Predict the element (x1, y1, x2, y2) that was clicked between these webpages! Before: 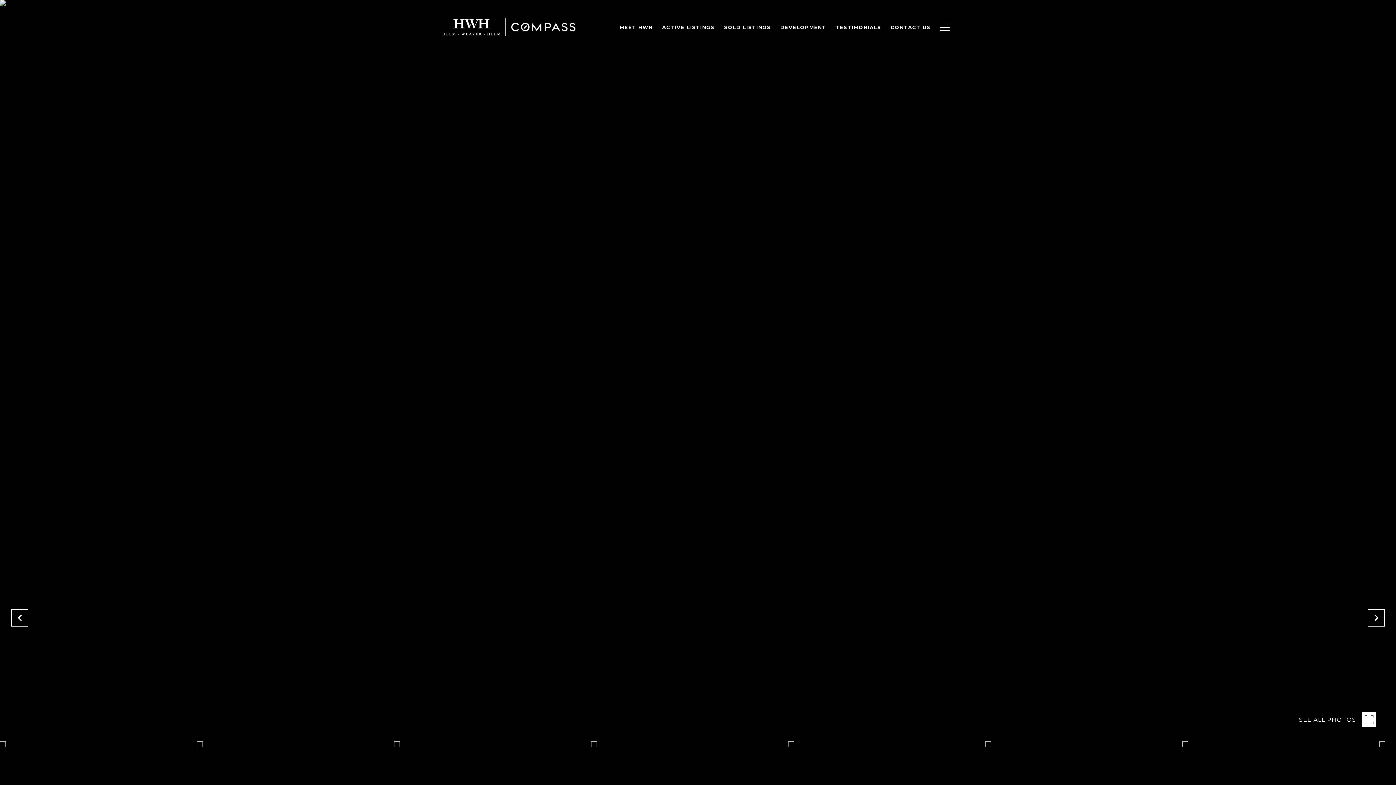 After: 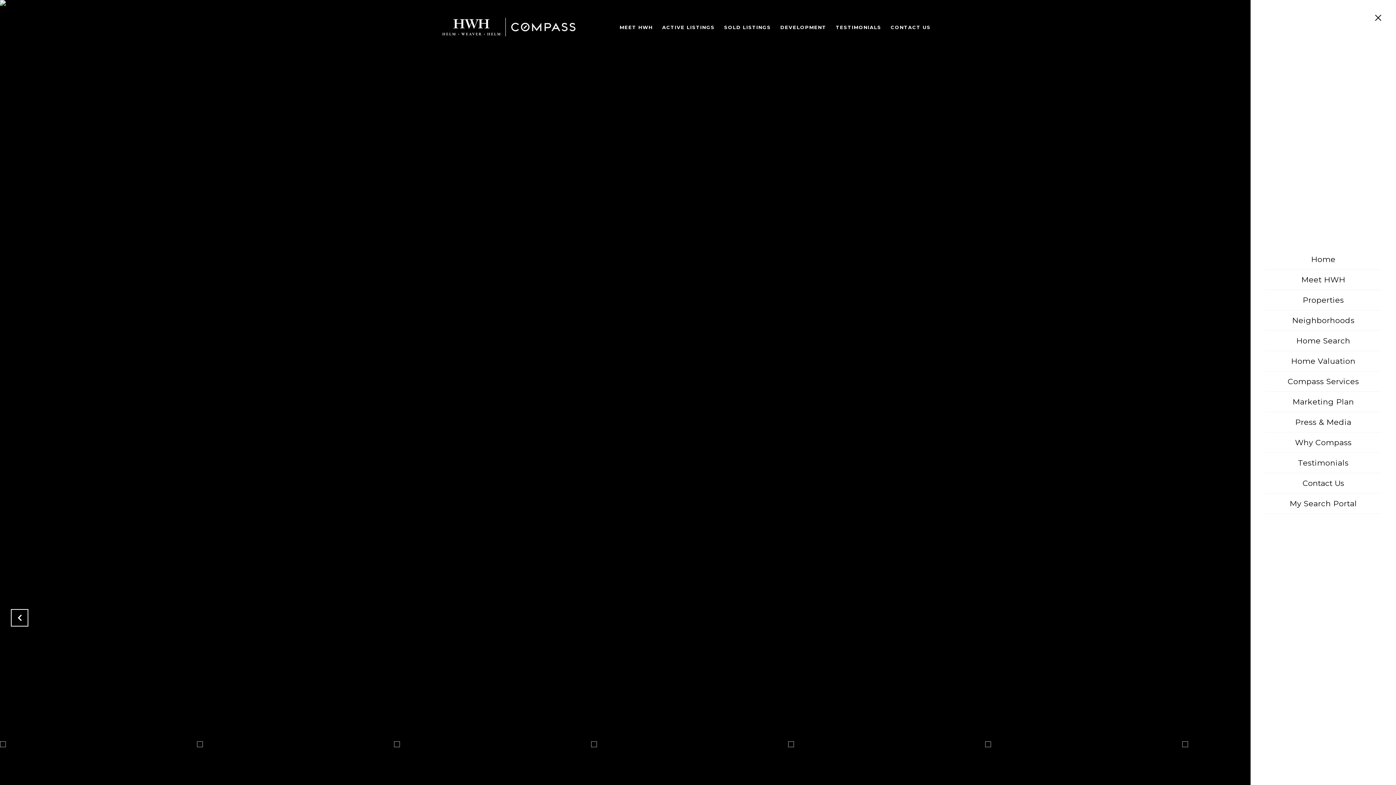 Action: bbox: (935, 16, 954, 37)